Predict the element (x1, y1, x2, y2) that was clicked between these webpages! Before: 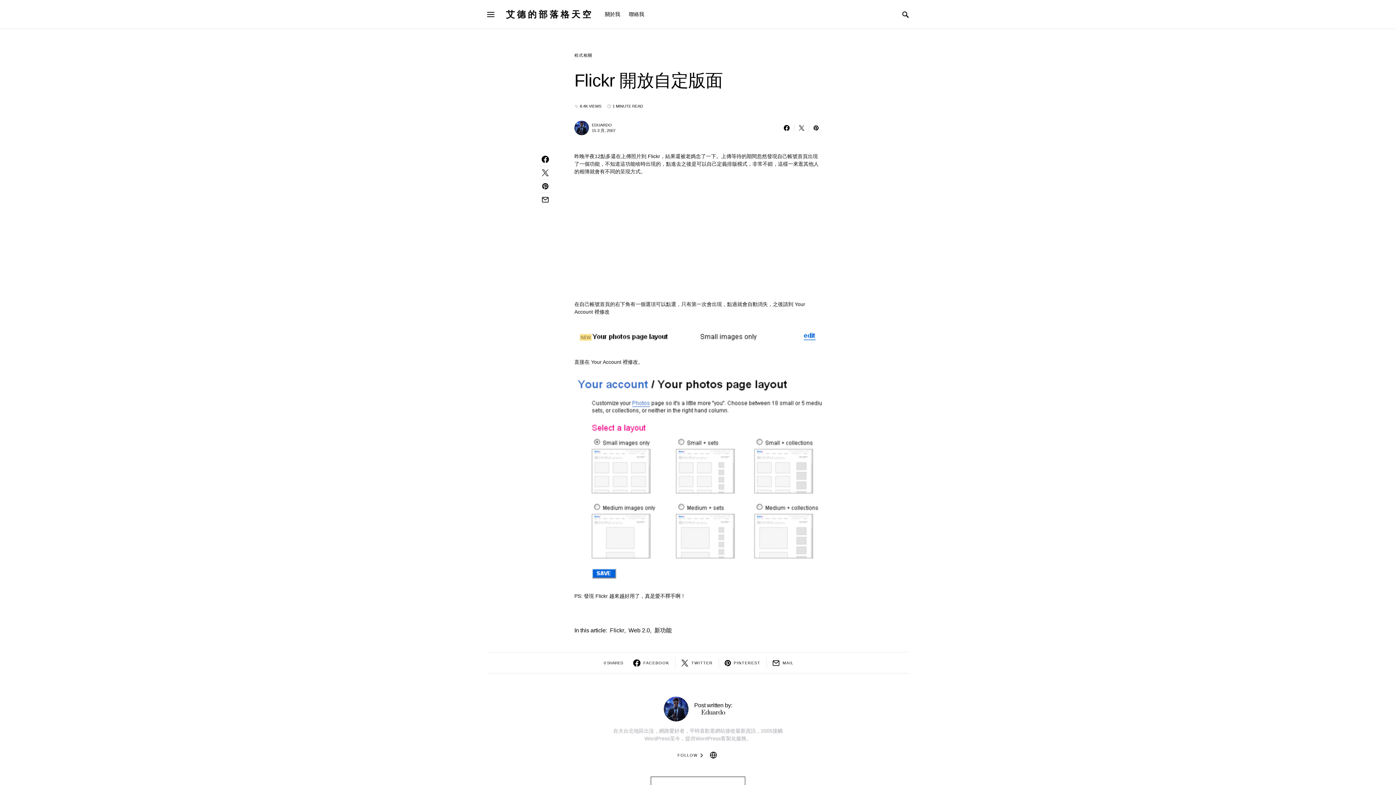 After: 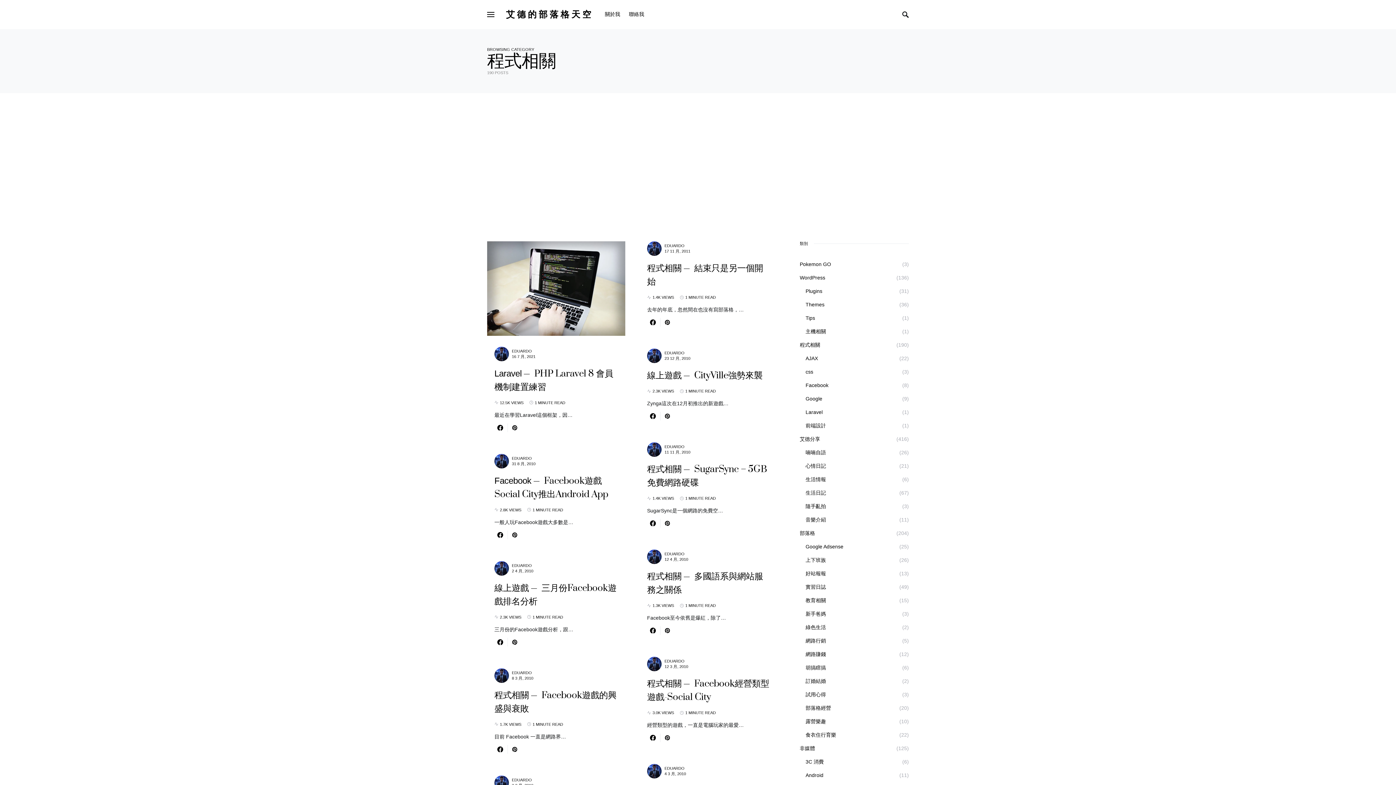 Action: bbox: (574, 53, 592, 57) label: 程式相關